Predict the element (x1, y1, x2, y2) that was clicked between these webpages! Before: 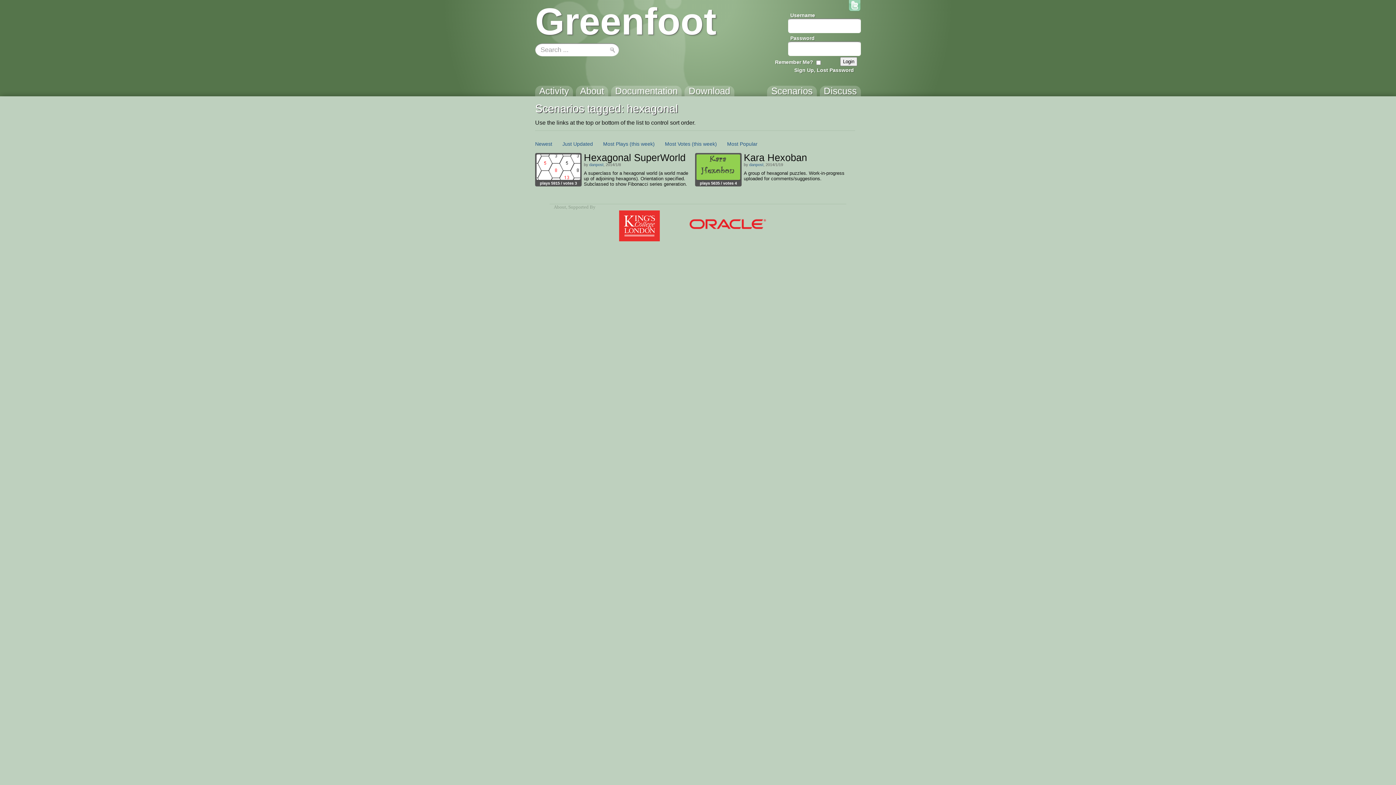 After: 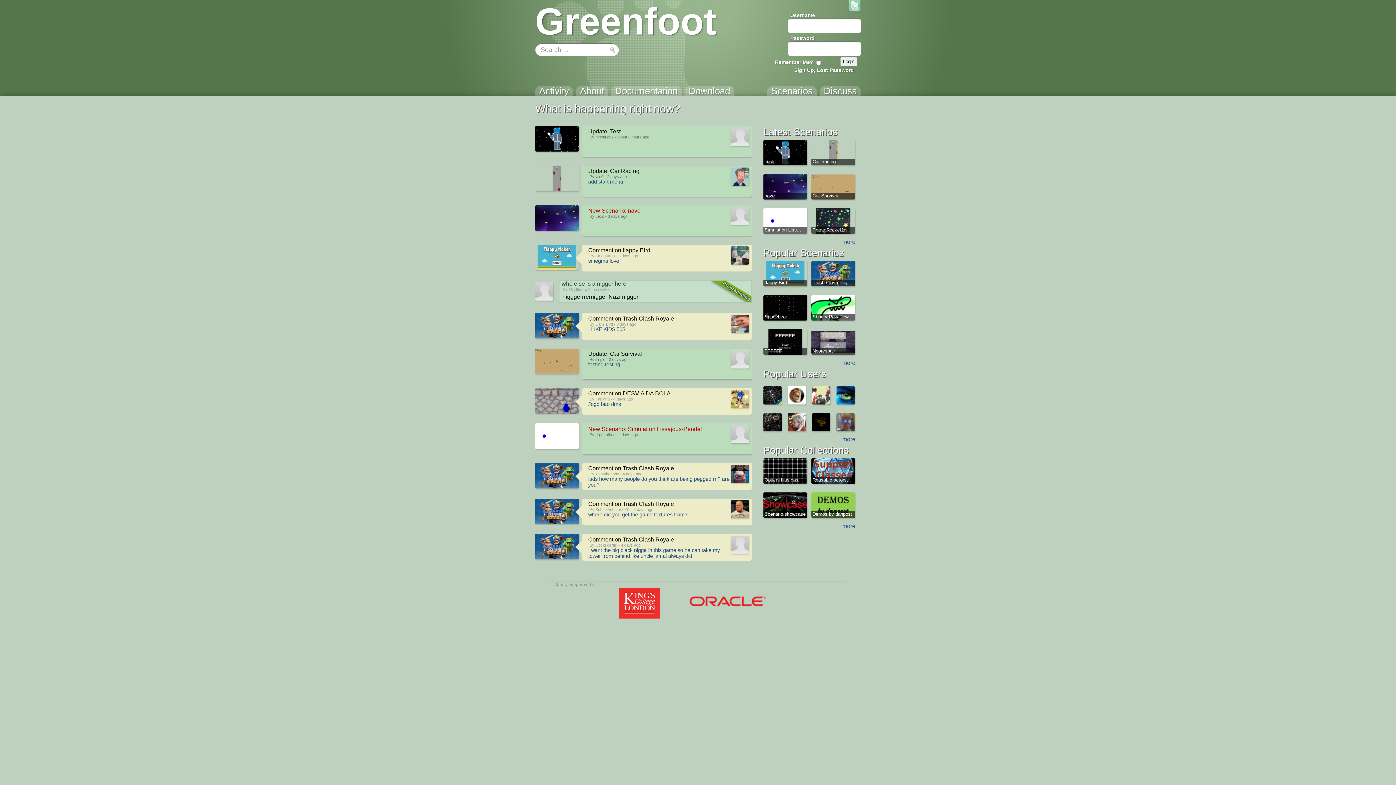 Action: label: Activity bbox: (535, 85, 573, 102)